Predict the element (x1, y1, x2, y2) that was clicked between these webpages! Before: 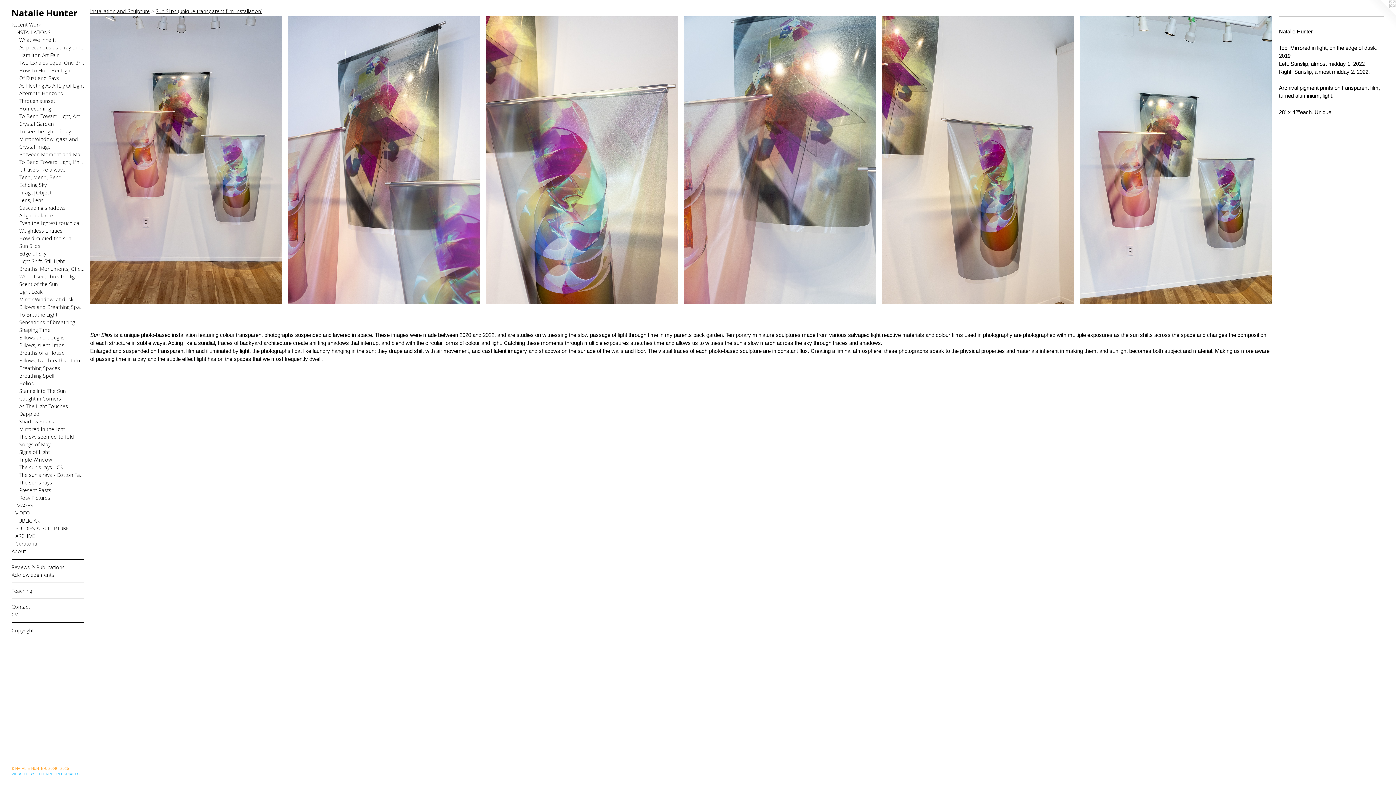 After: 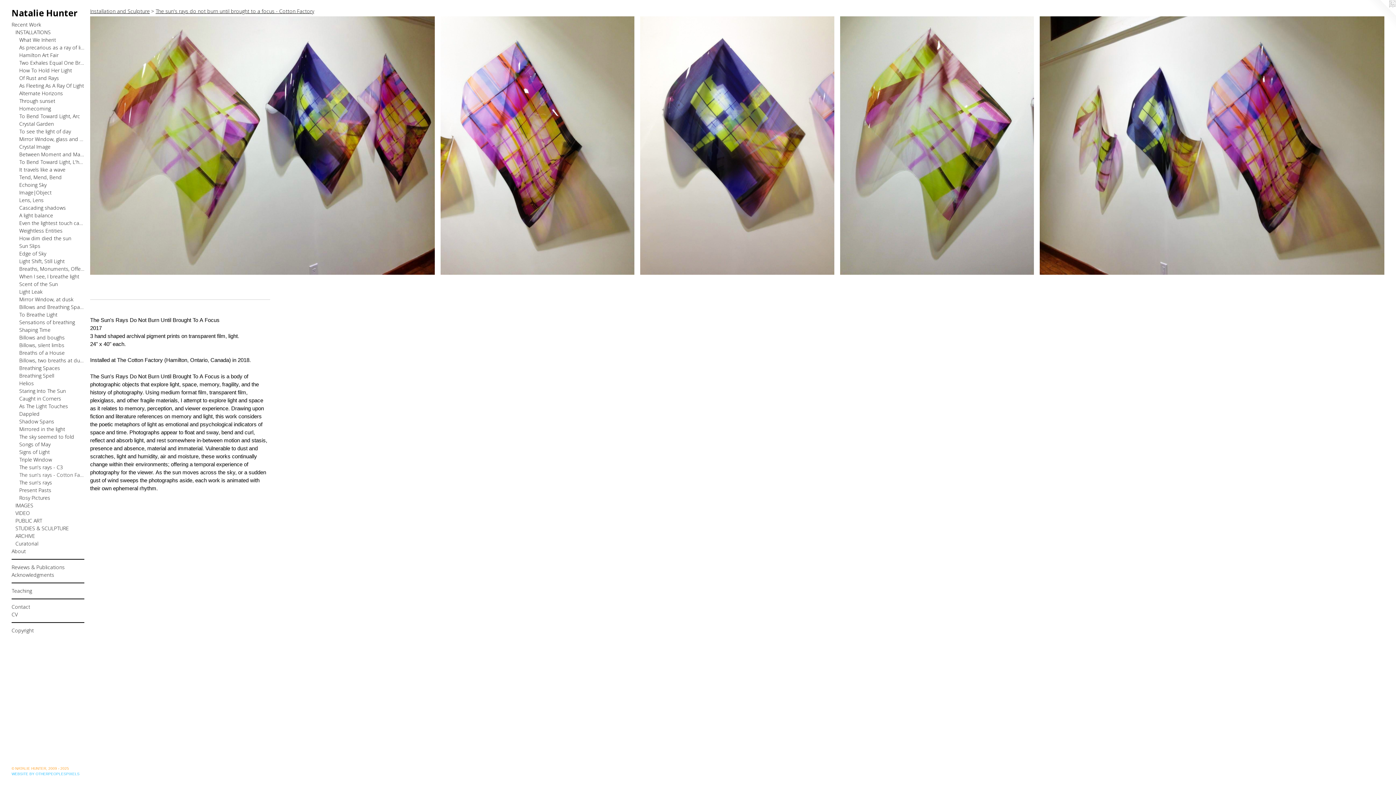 Action: bbox: (19, 471, 84, 478) label: The sun's rays - Cotton Factory